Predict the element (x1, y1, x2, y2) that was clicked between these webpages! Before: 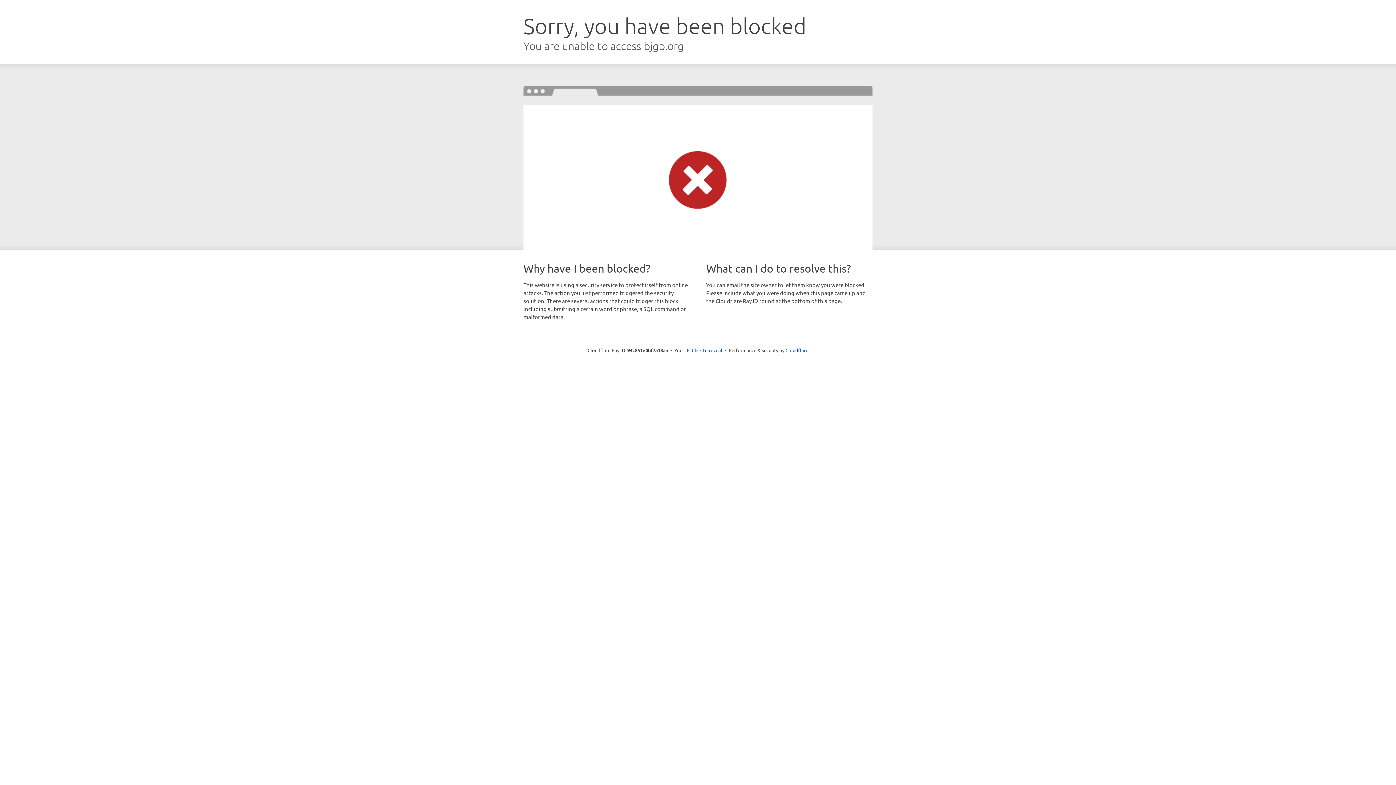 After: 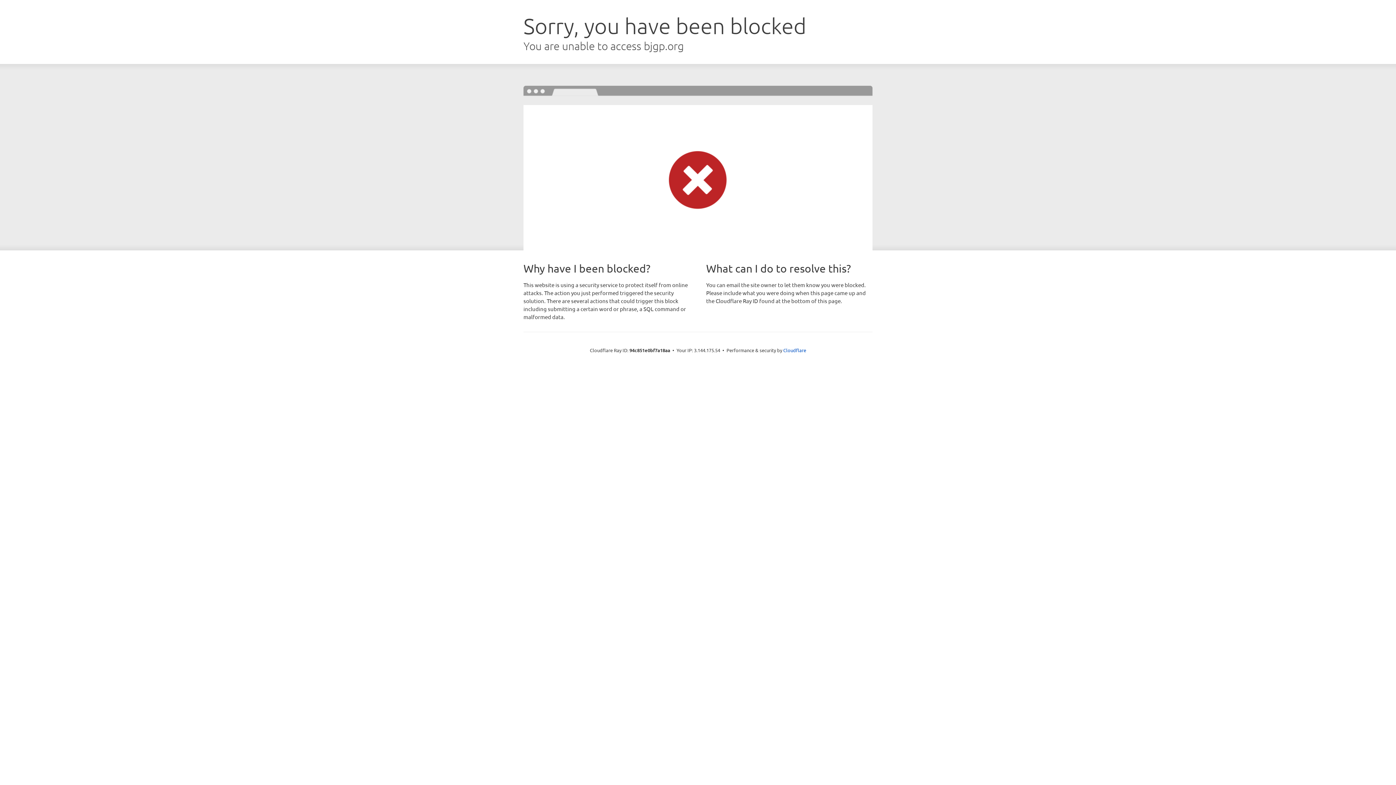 Action: label: Click to reveal bbox: (692, 346, 722, 353)